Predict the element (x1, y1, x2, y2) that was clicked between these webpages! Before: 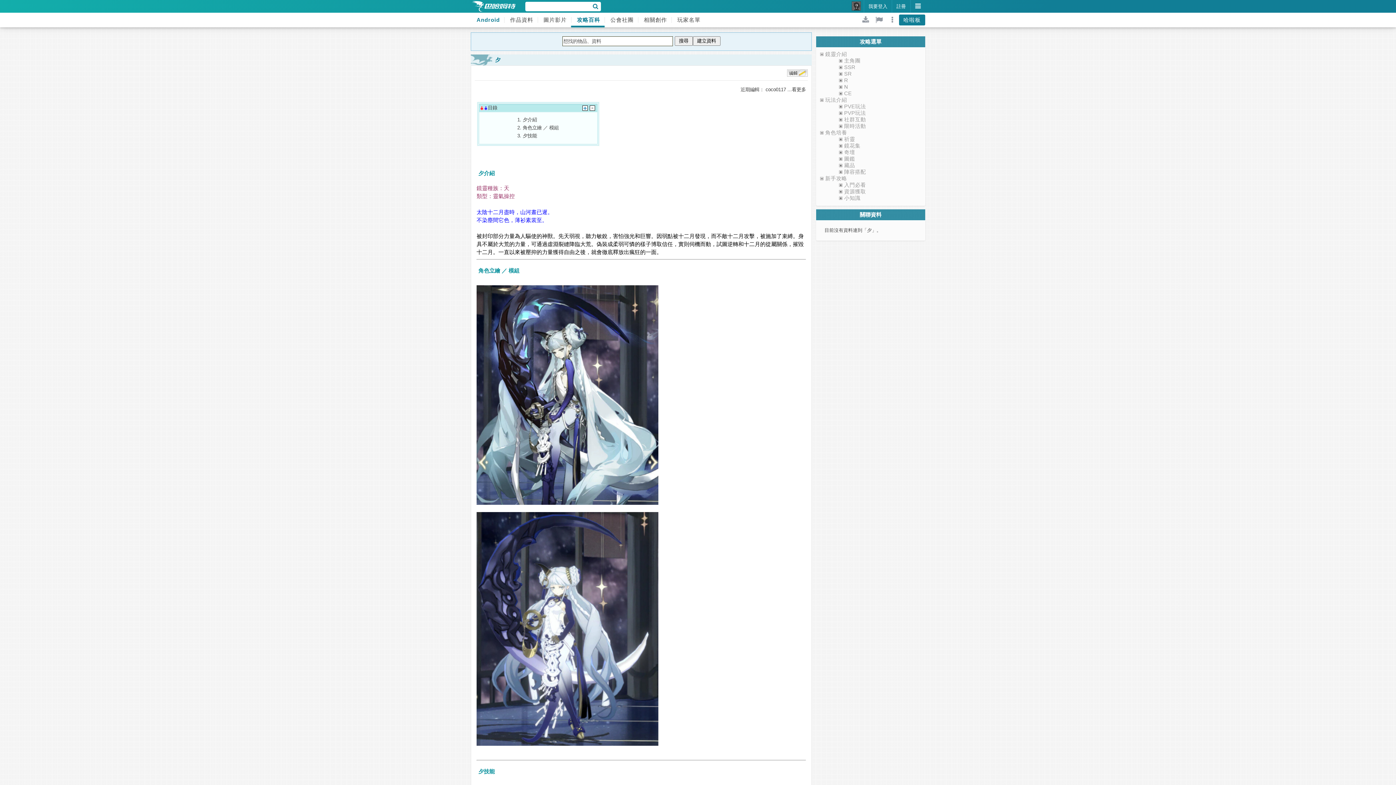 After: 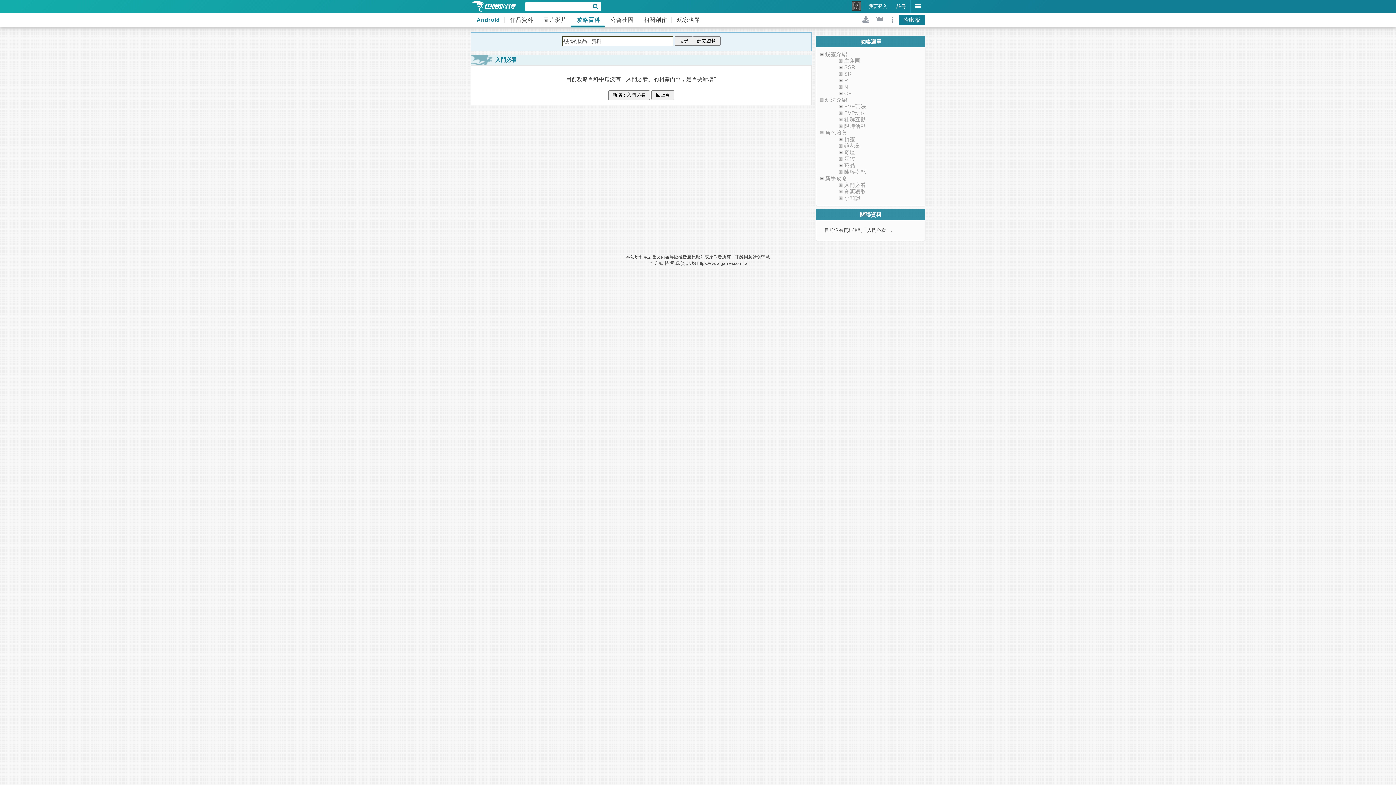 Action: label: 入門必看 bbox: (844, 182, 866, 188)